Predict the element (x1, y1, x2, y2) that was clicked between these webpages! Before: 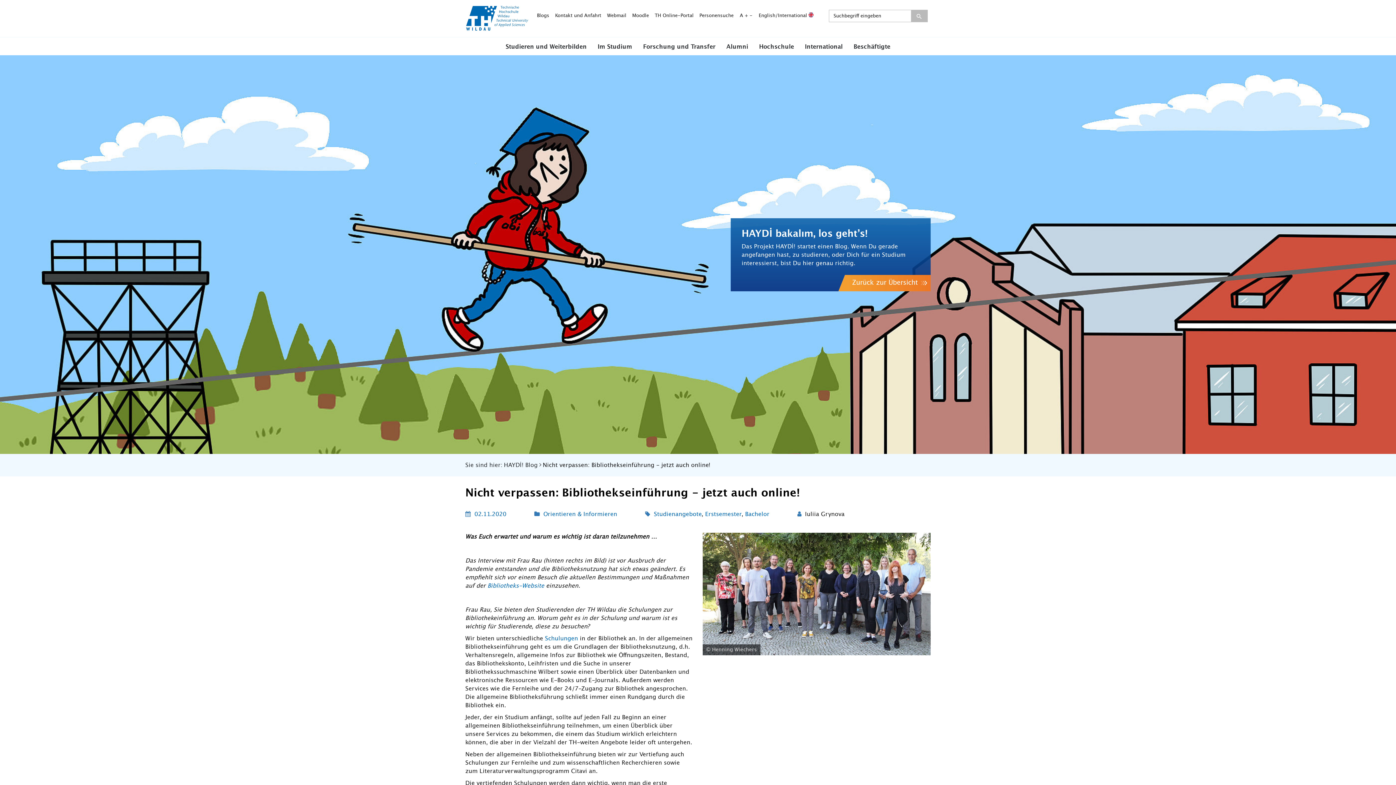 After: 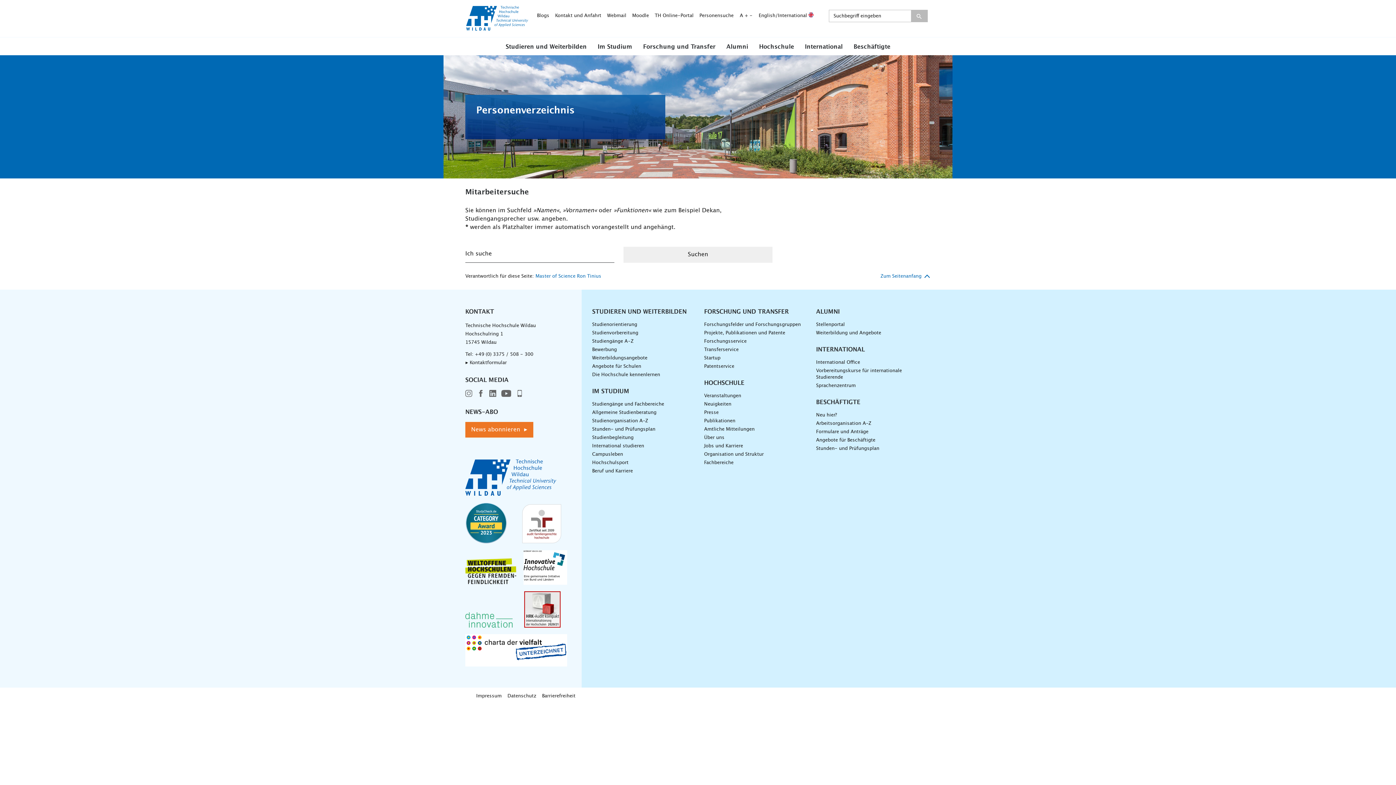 Action: bbox: (696, 13, 736, 18) label: Personensuche